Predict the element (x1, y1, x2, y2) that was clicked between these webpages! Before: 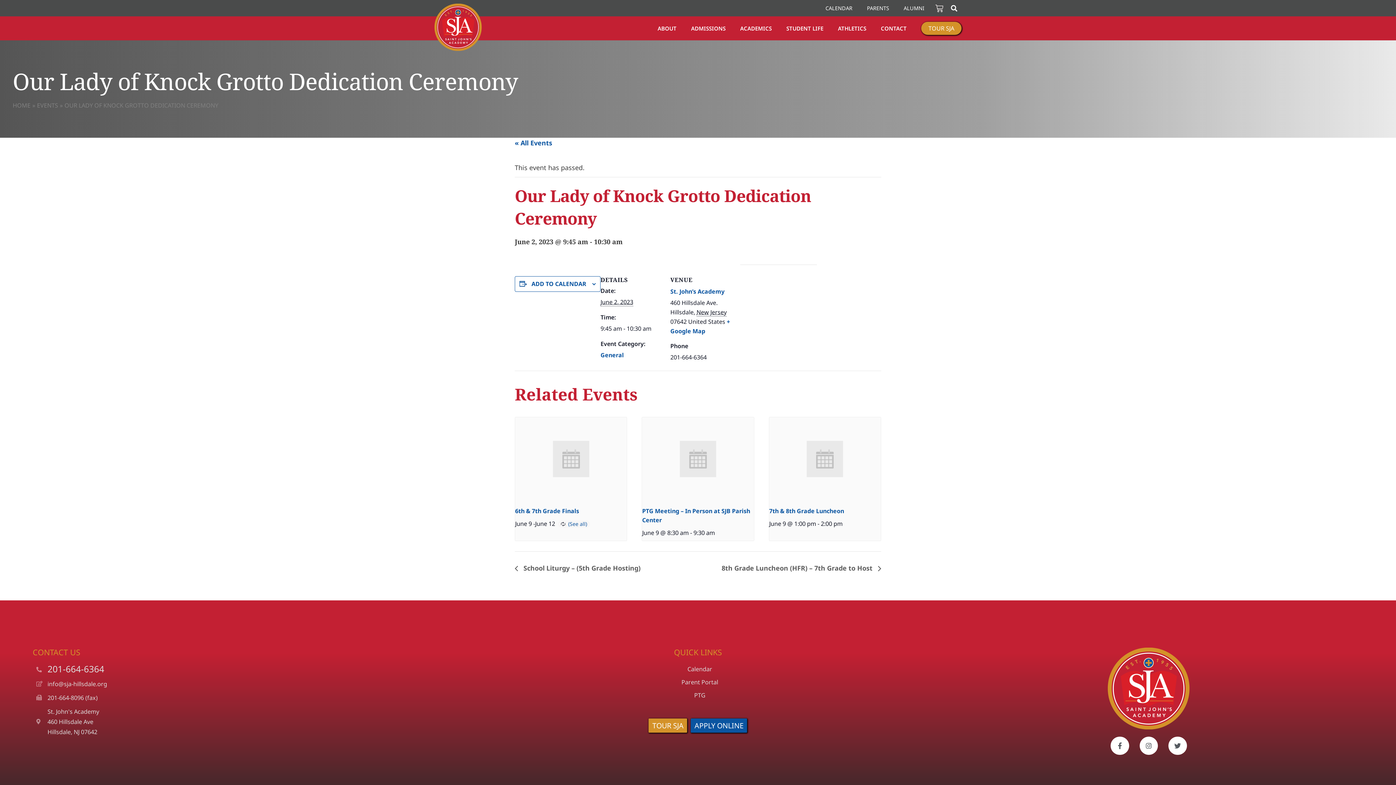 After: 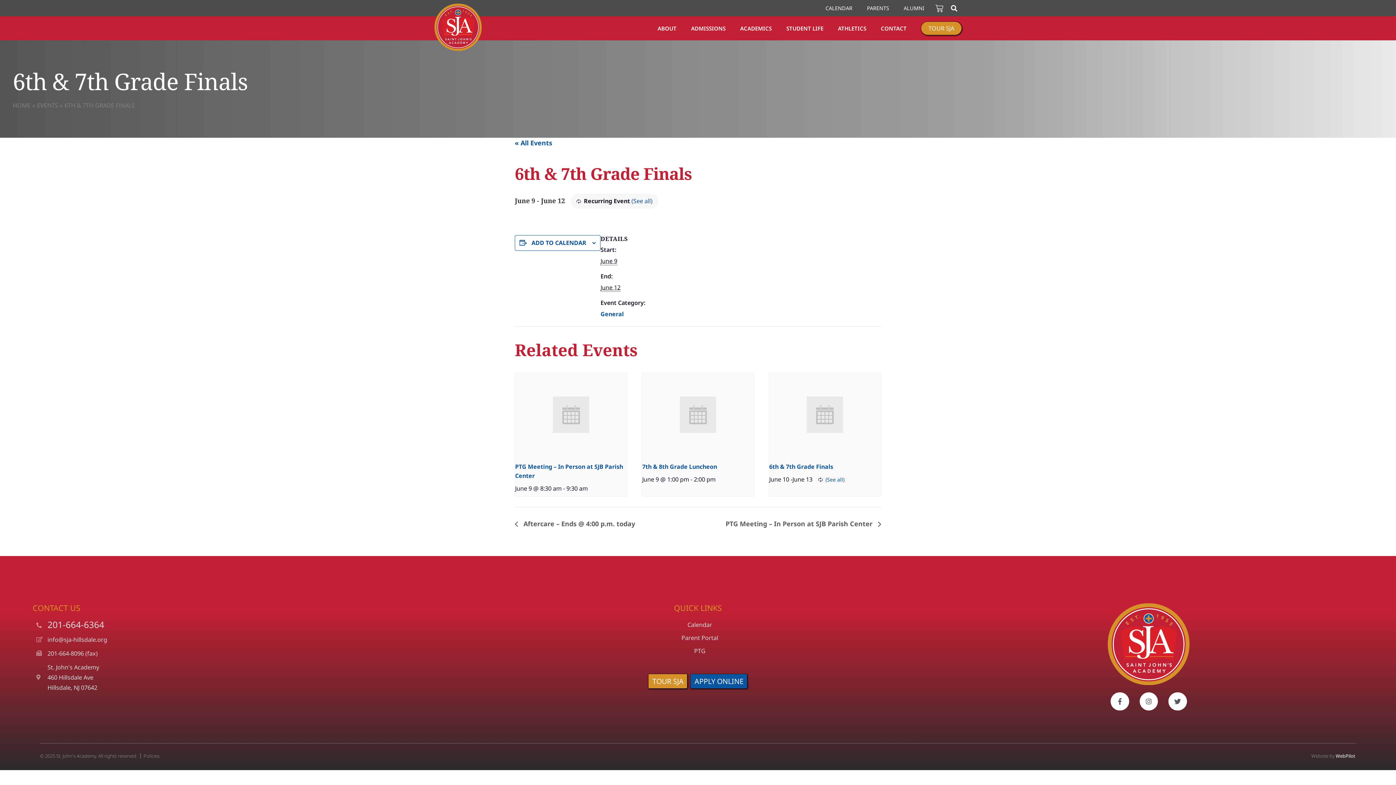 Action: bbox: (515, 417, 626, 501)